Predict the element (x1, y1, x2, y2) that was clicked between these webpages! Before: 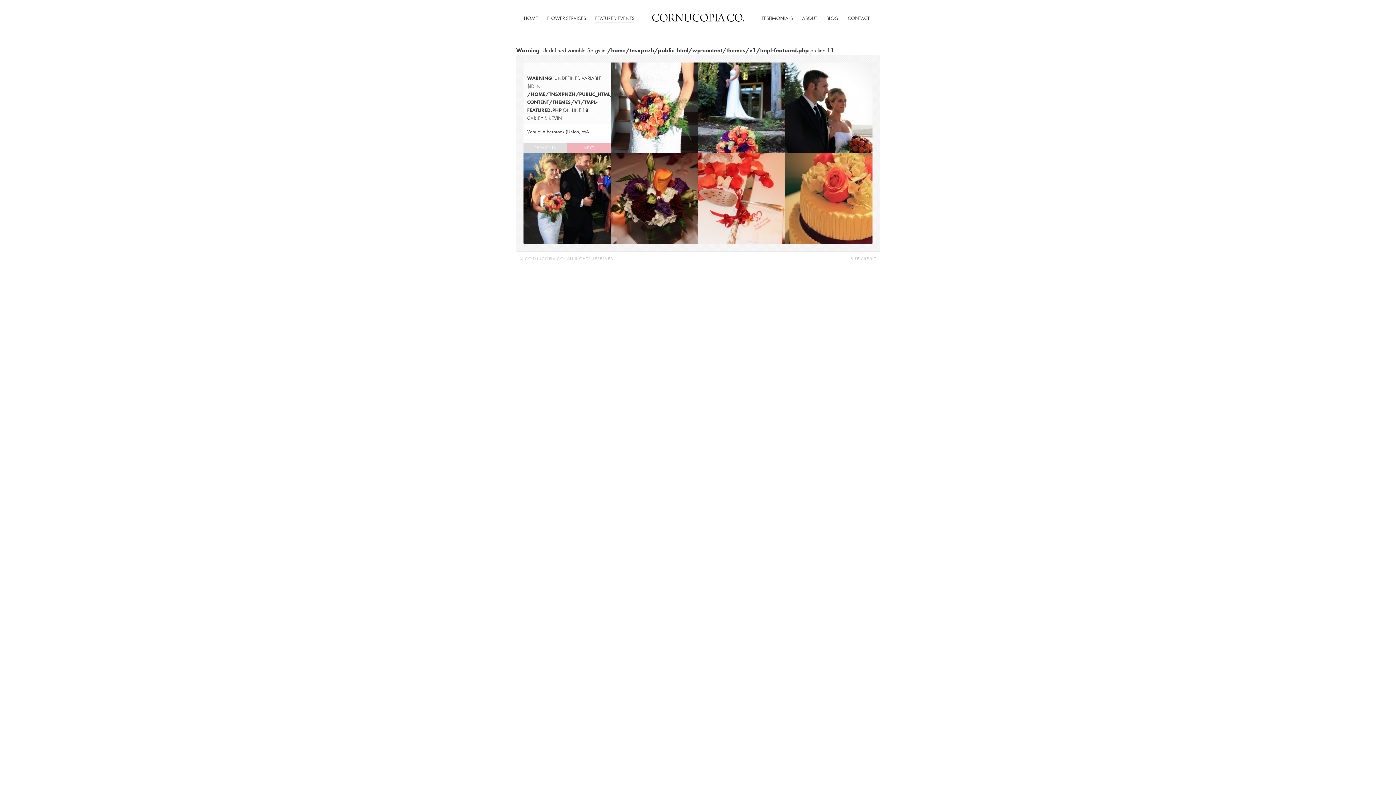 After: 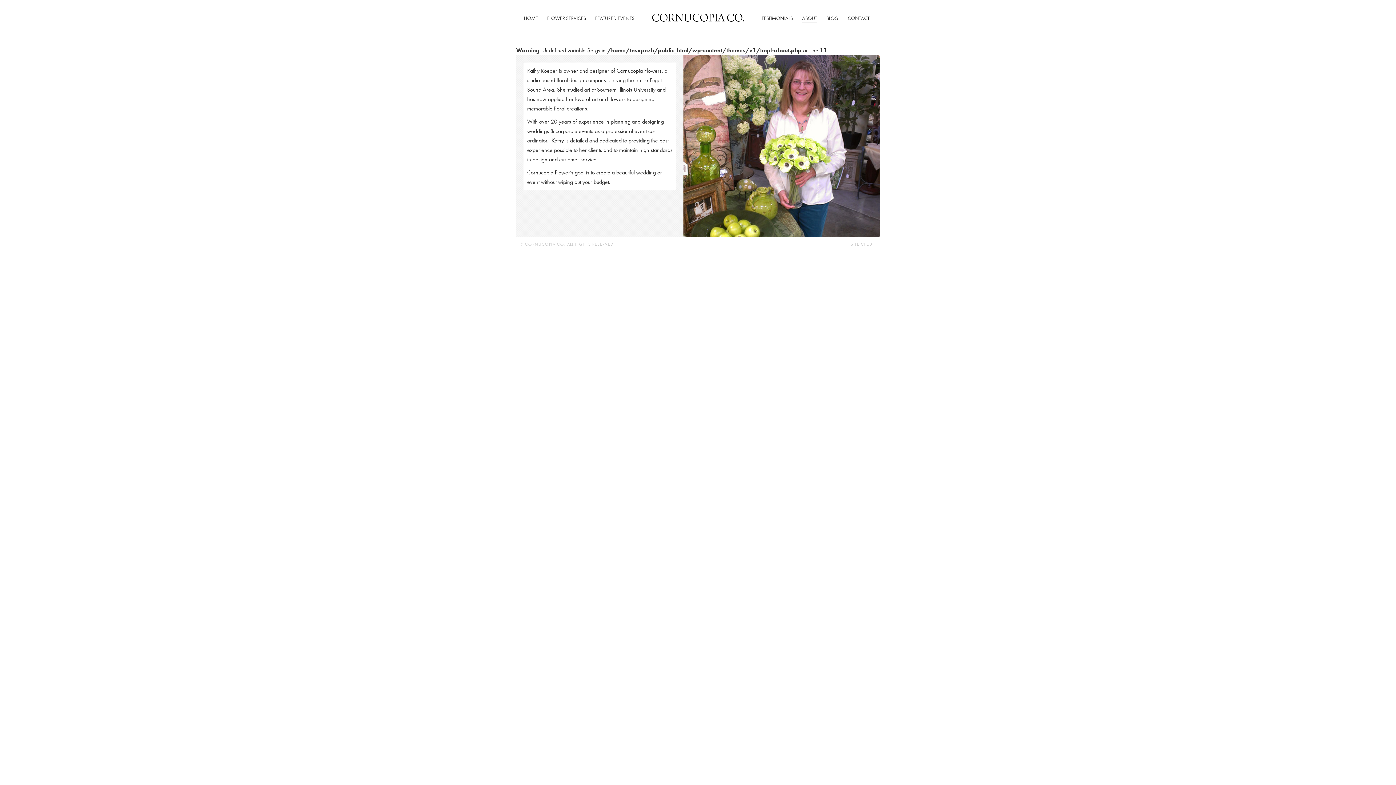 Action: bbox: (802, 14, 817, 21) label: ABOUT